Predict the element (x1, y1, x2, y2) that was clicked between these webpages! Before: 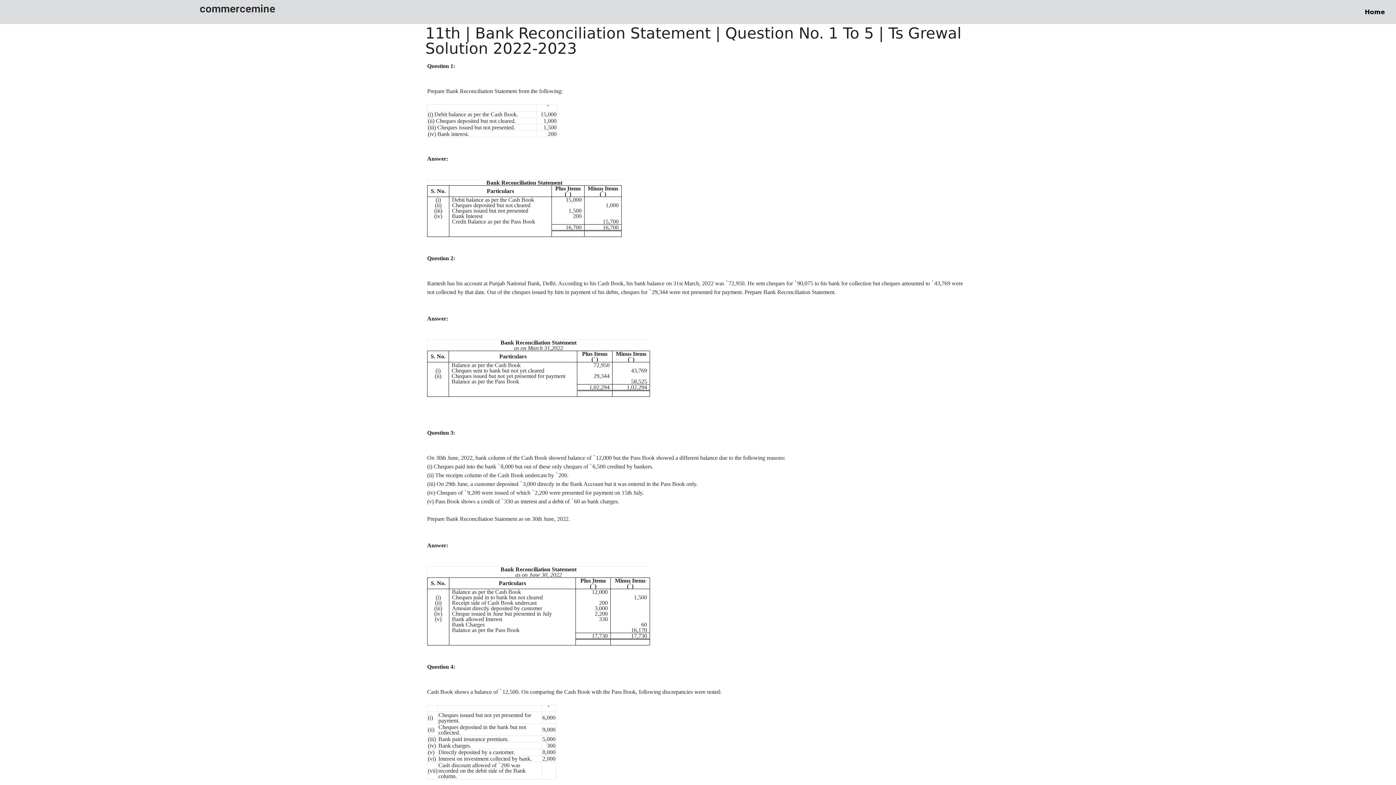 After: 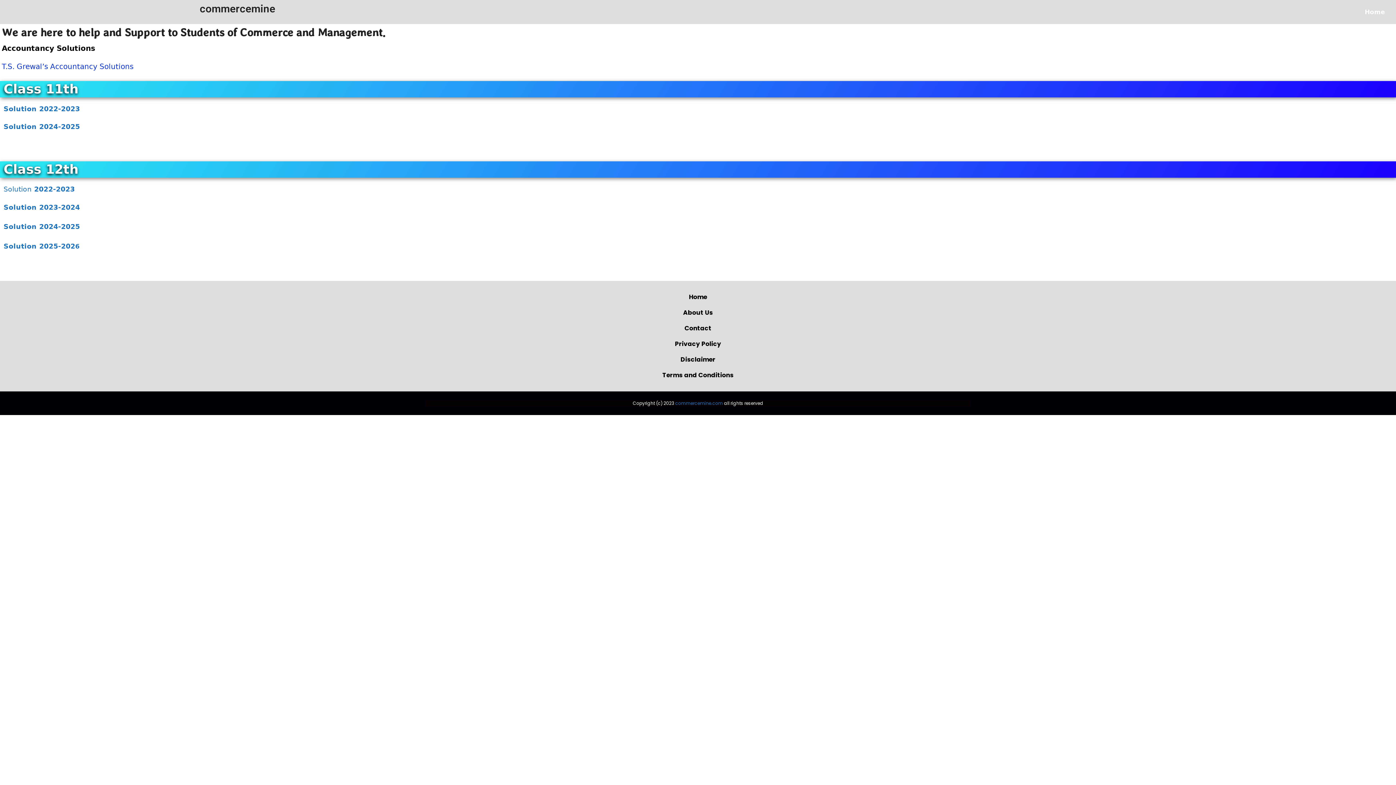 Action: bbox: (1357, 3, 1392, 20) label: Home